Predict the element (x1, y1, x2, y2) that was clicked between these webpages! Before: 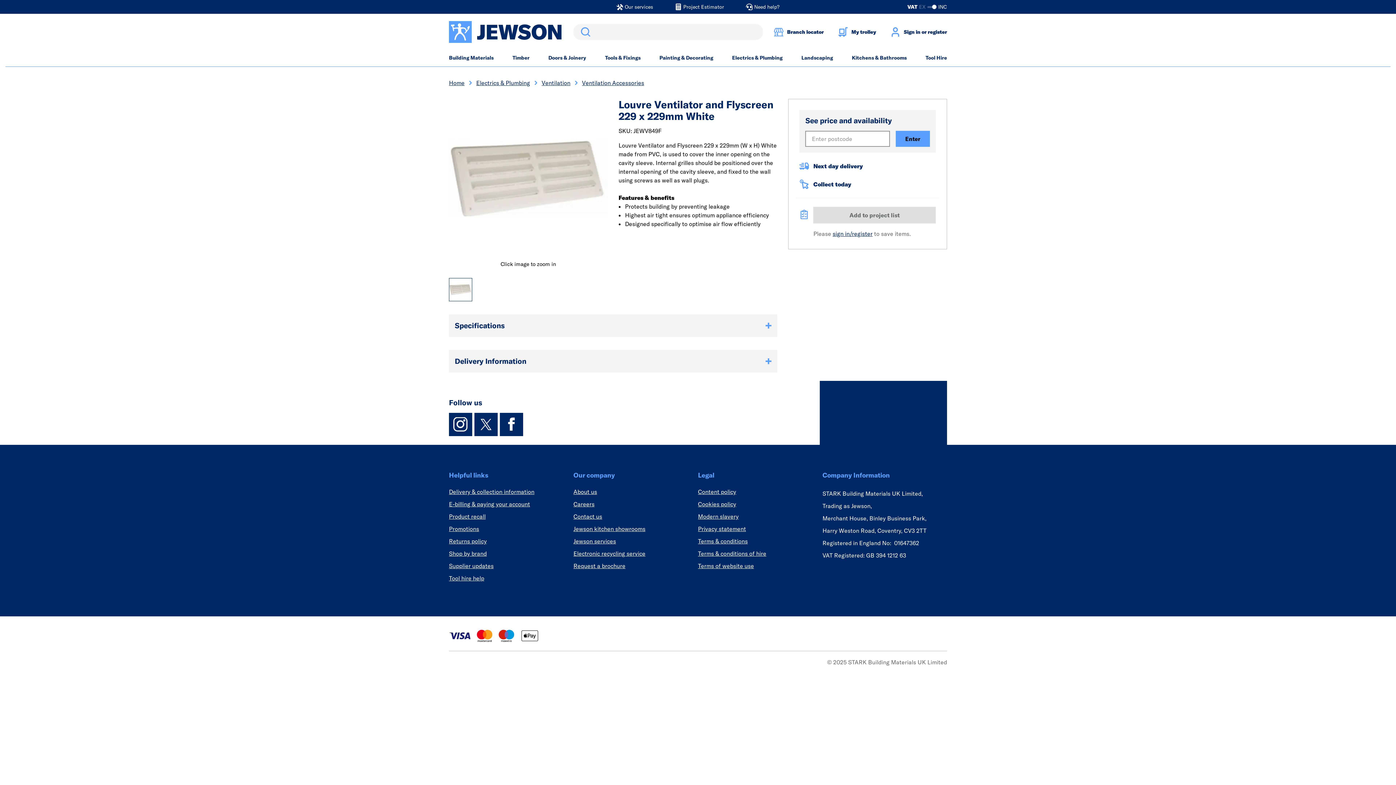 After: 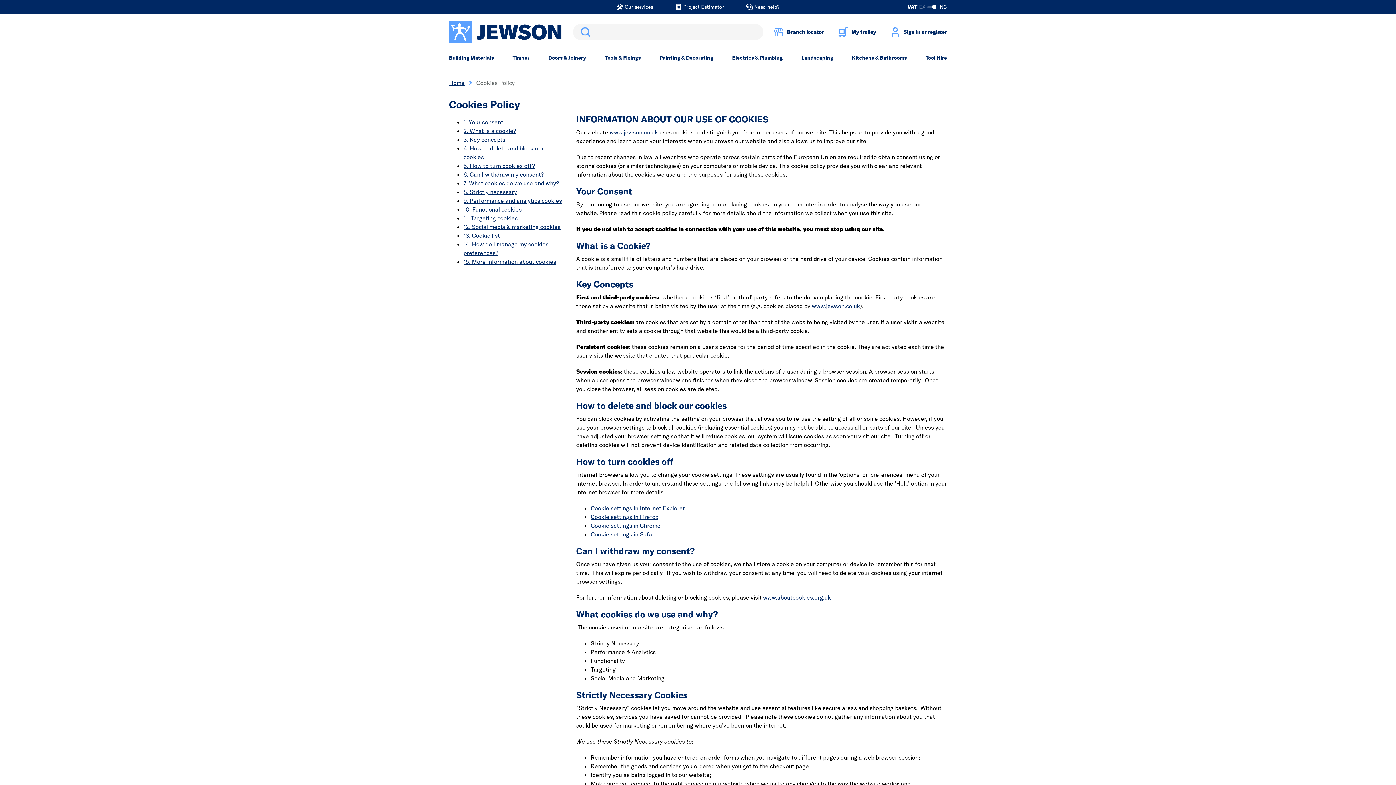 Action: label: Cookies policy bbox: (698, 500, 736, 508)